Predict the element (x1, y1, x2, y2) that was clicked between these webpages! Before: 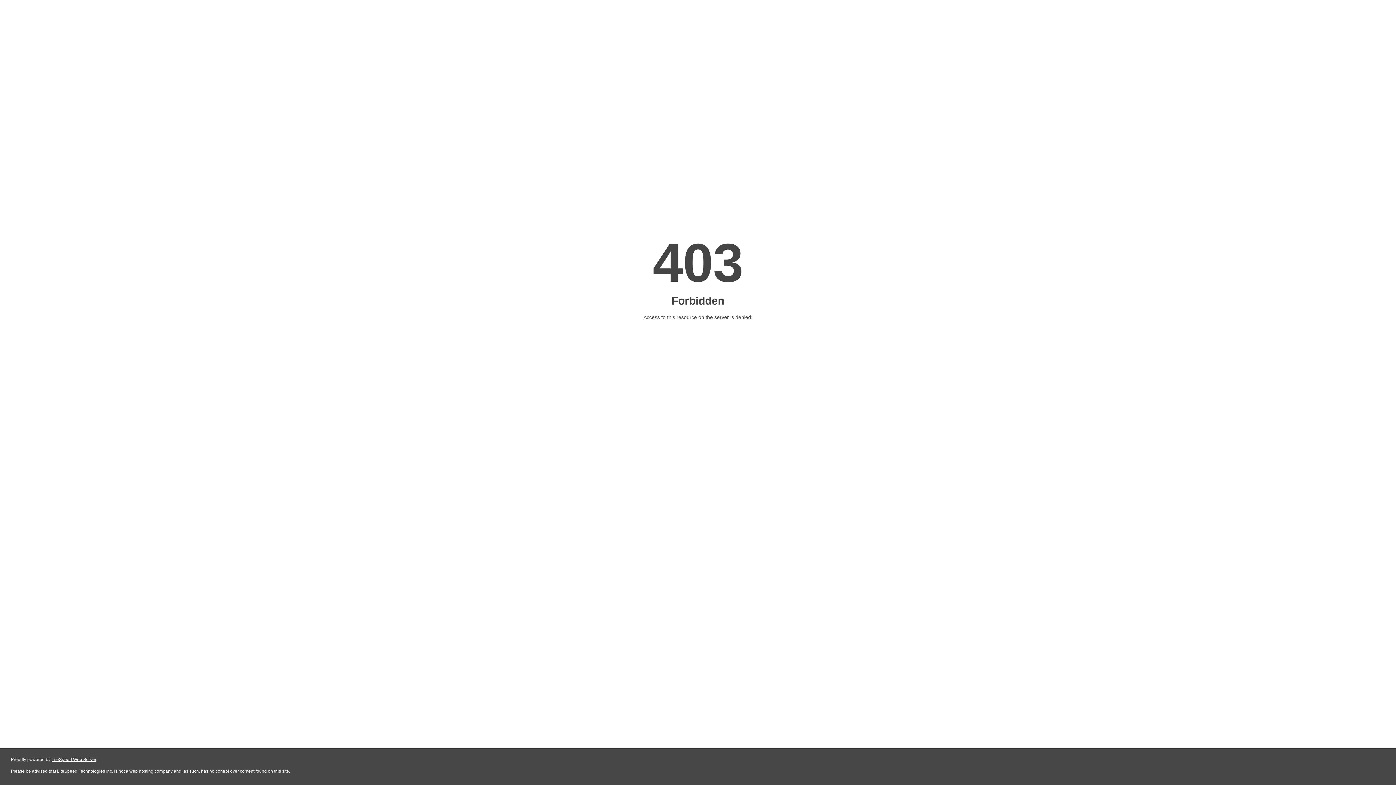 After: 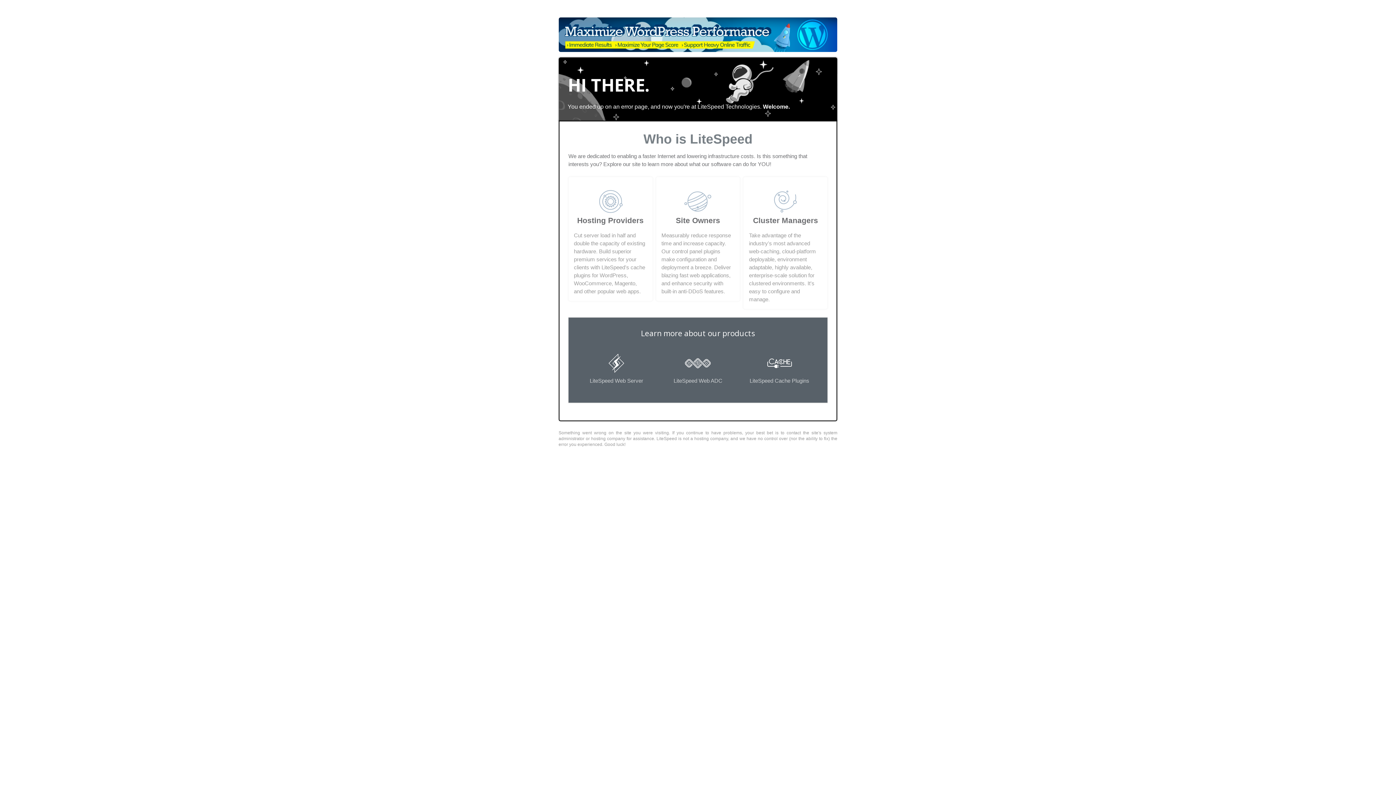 Action: label: LiteSpeed Web Server bbox: (51, 757, 96, 762)